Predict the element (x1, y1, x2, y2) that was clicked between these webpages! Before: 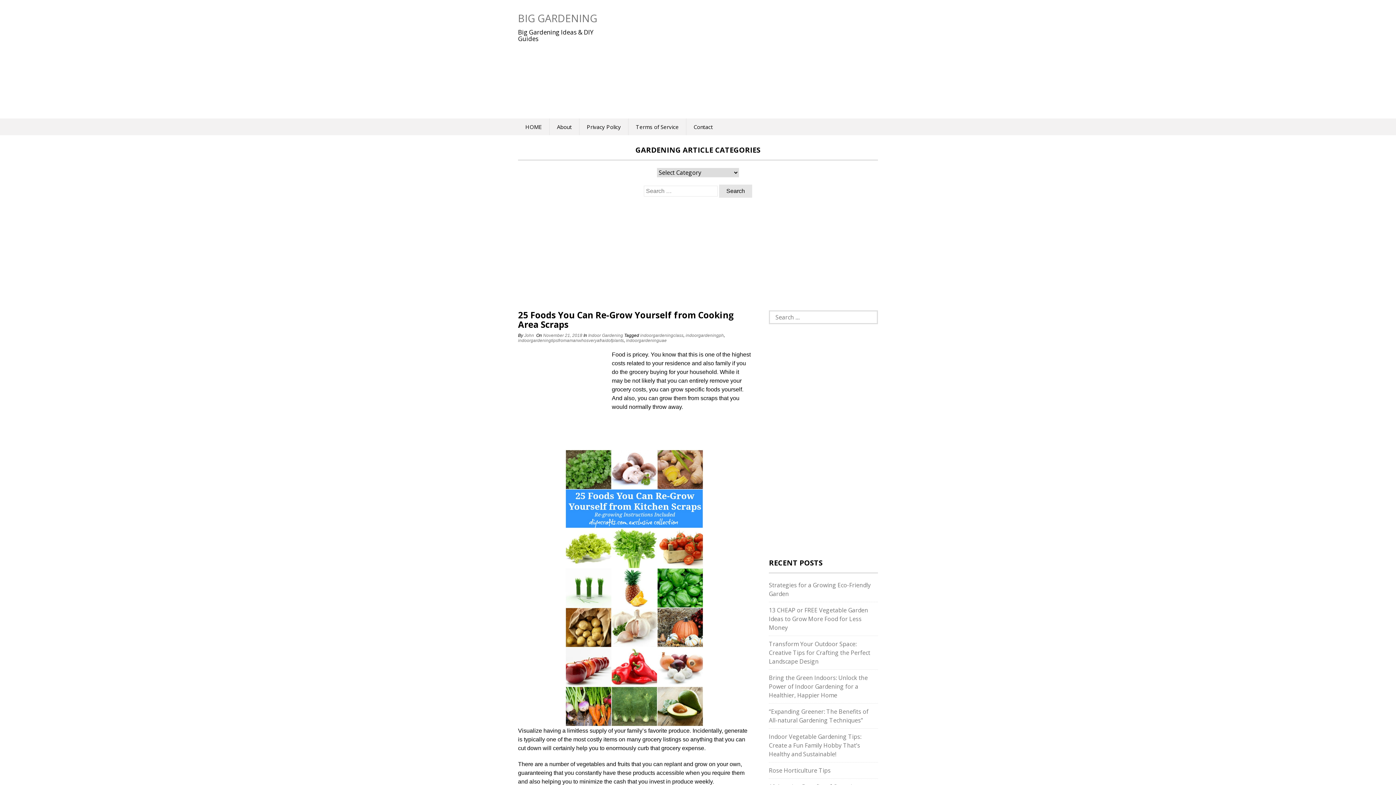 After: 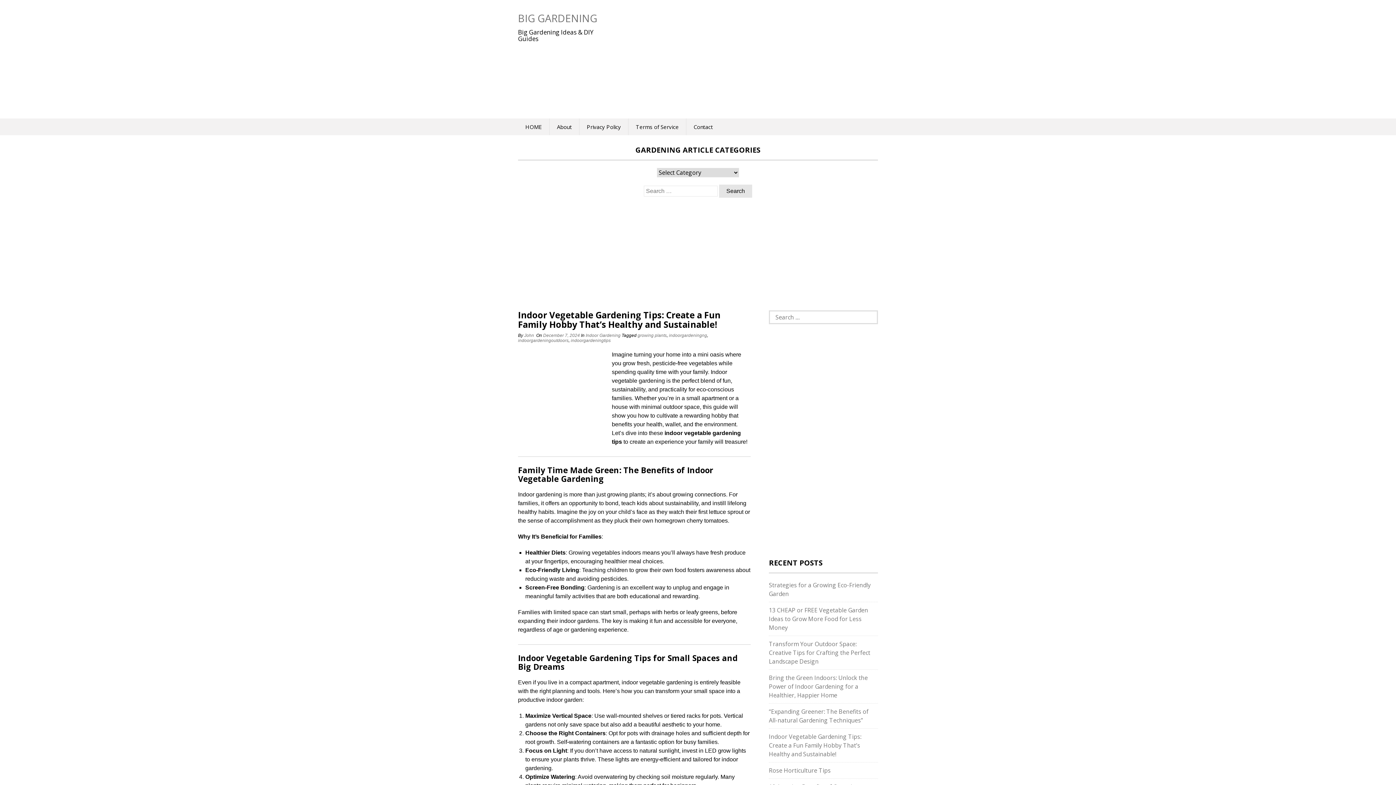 Action: bbox: (769, 733, 861, 758) label: Indoor Vegetable Gardening Tips: Create a Fun Family Hobby That’s Healthy and Sustainable!